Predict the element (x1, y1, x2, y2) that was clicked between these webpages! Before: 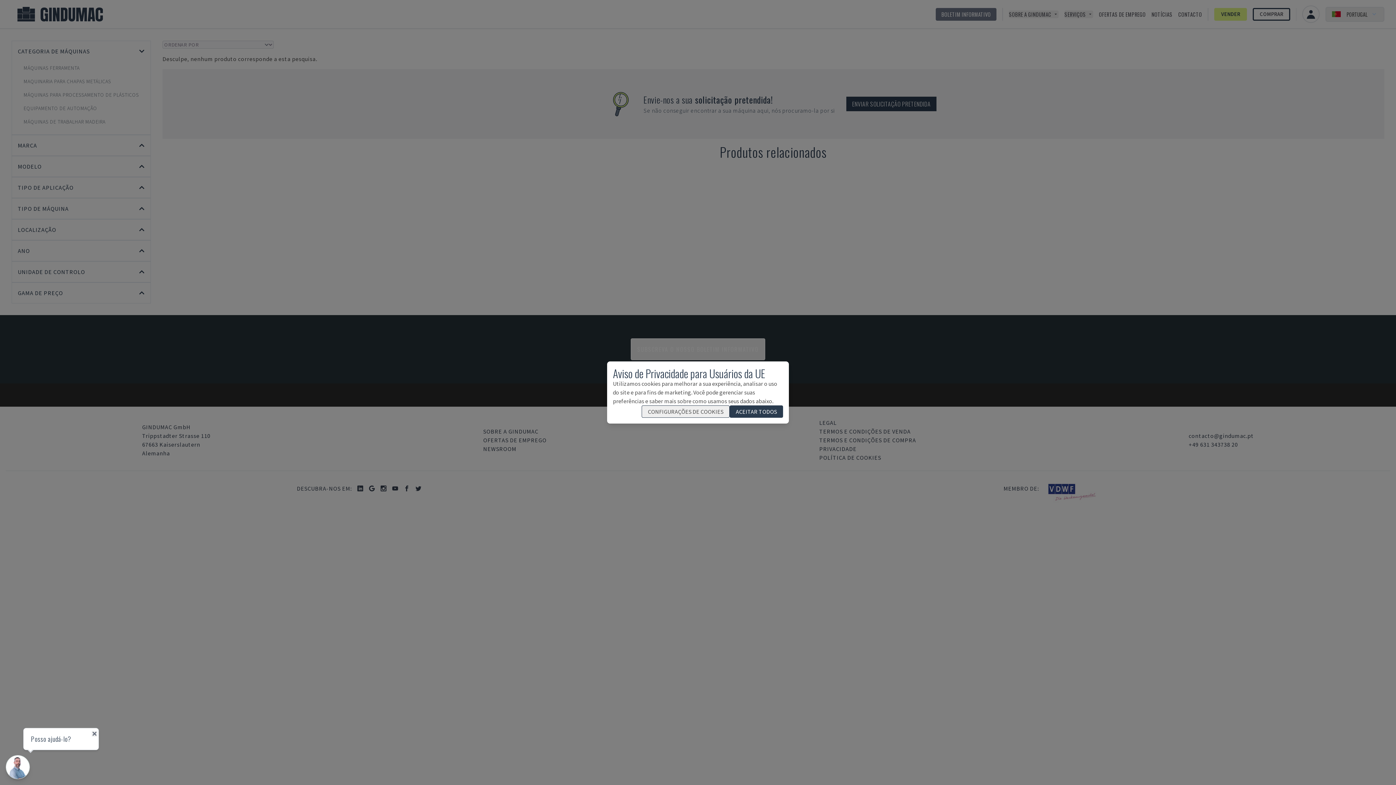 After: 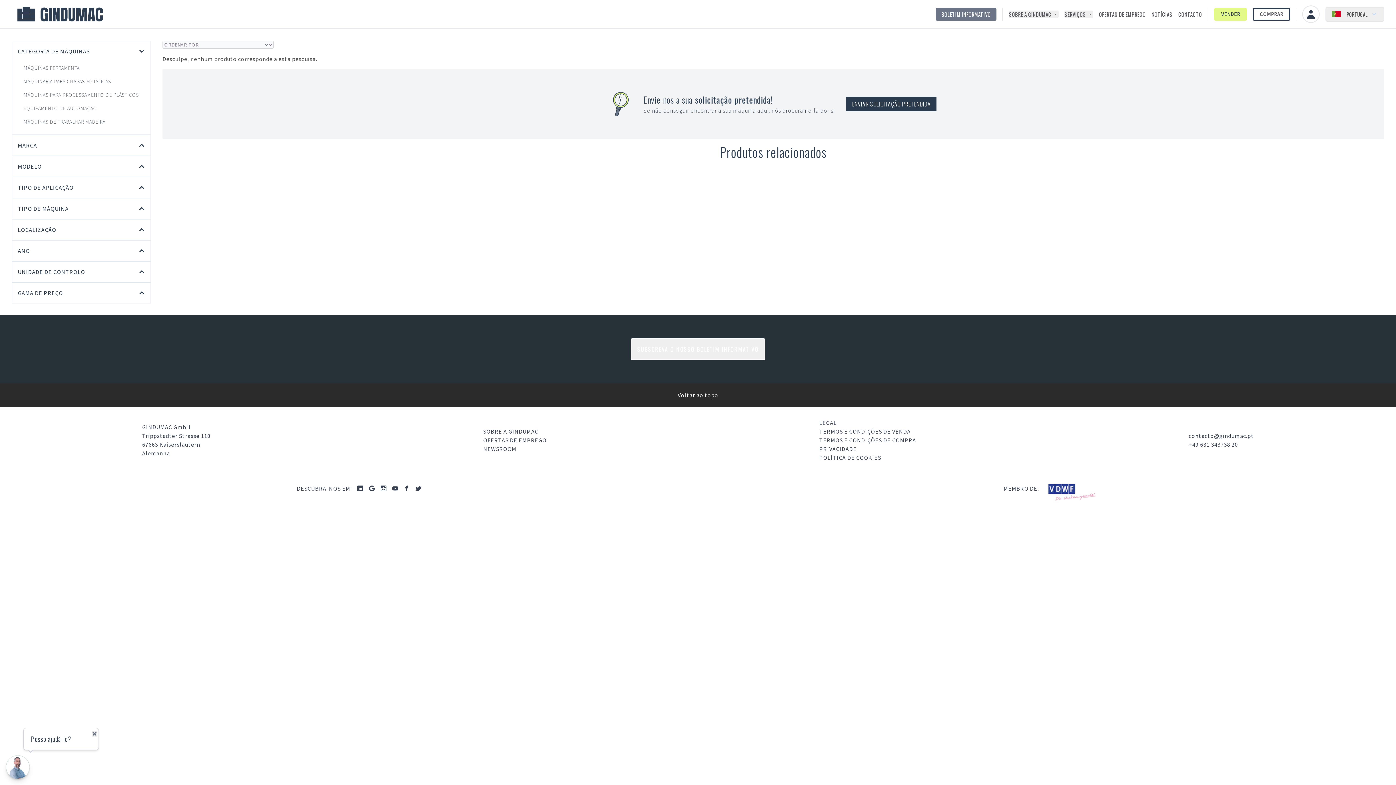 Action: bbox: (729, 405, 783, 418) label: ACEITAR TODOS